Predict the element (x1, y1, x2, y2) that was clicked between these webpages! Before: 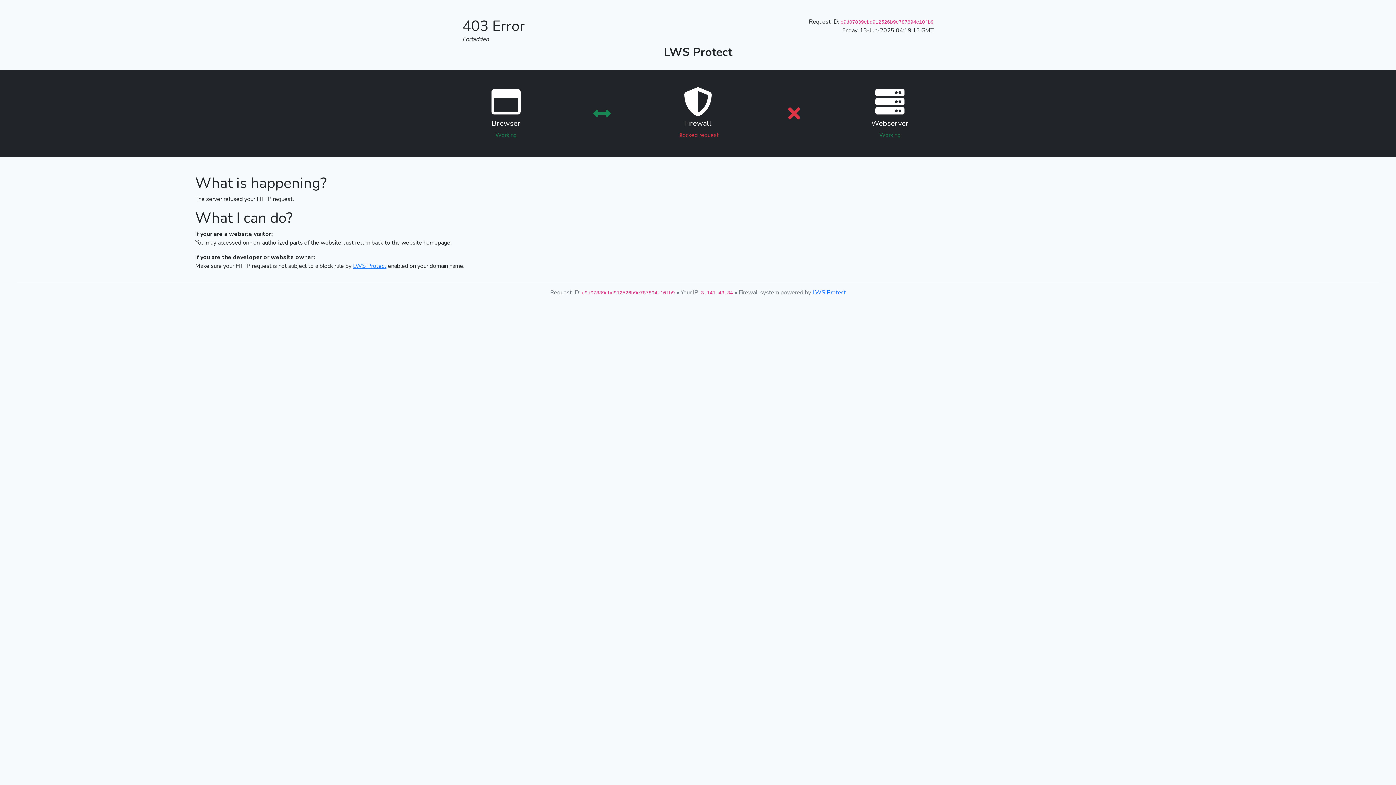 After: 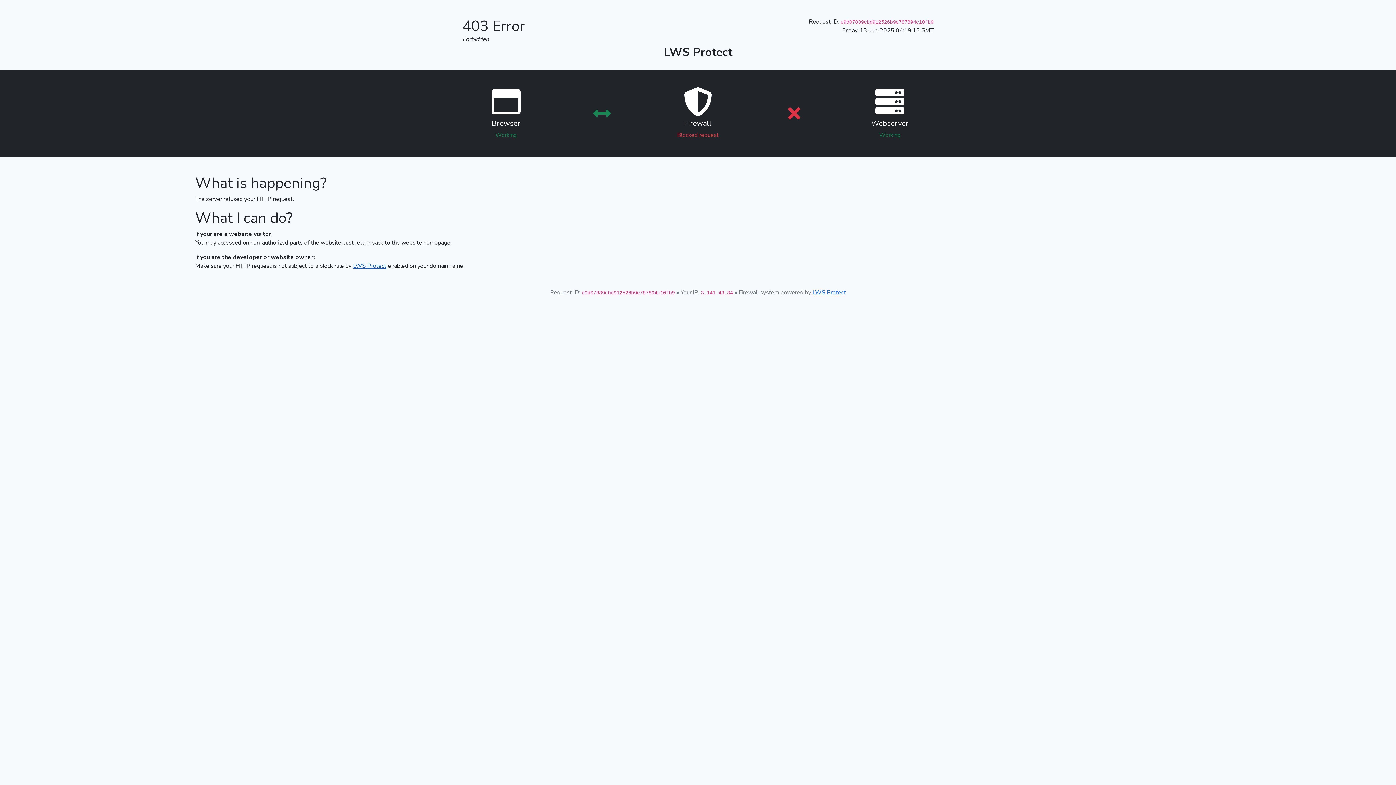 Action: bbox: (353, 262, 386, 270) label: LWS Protect